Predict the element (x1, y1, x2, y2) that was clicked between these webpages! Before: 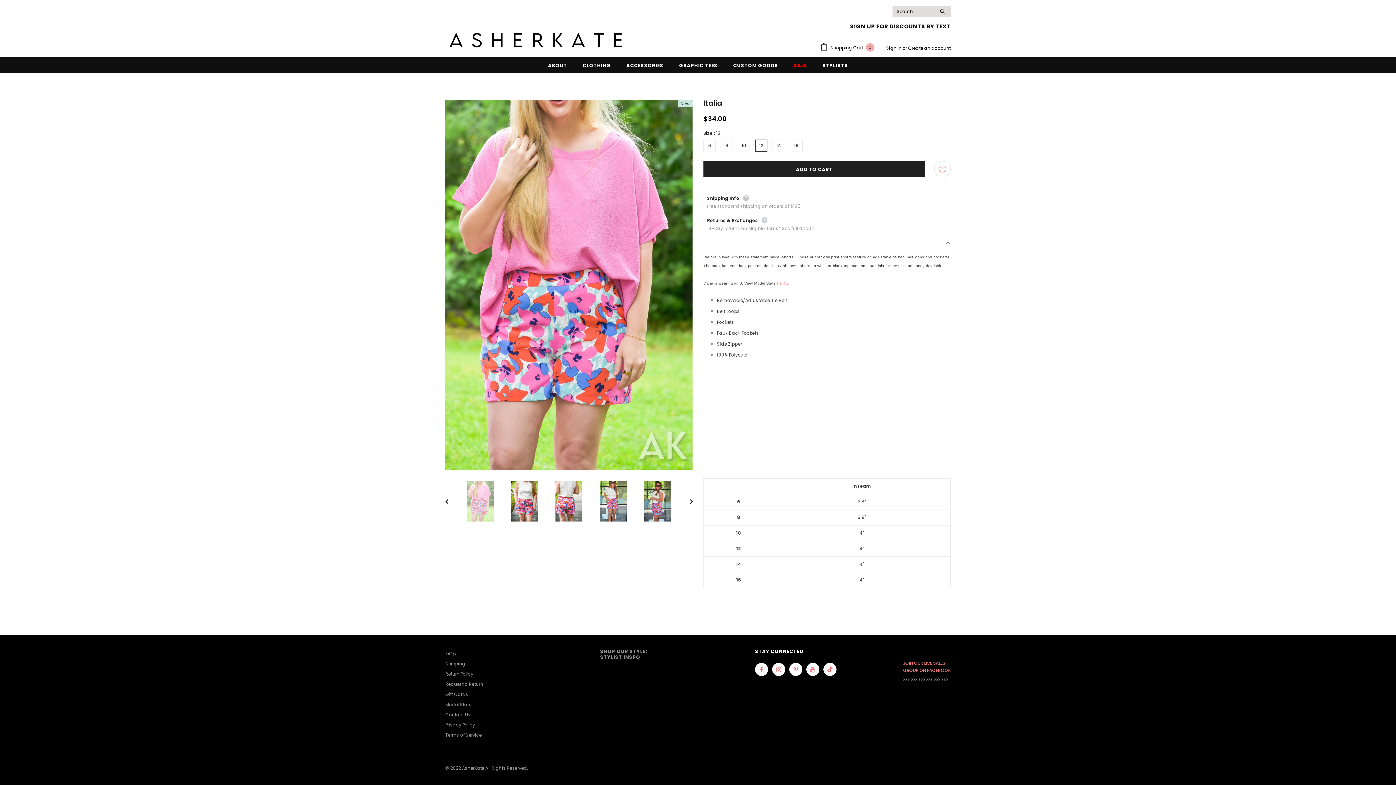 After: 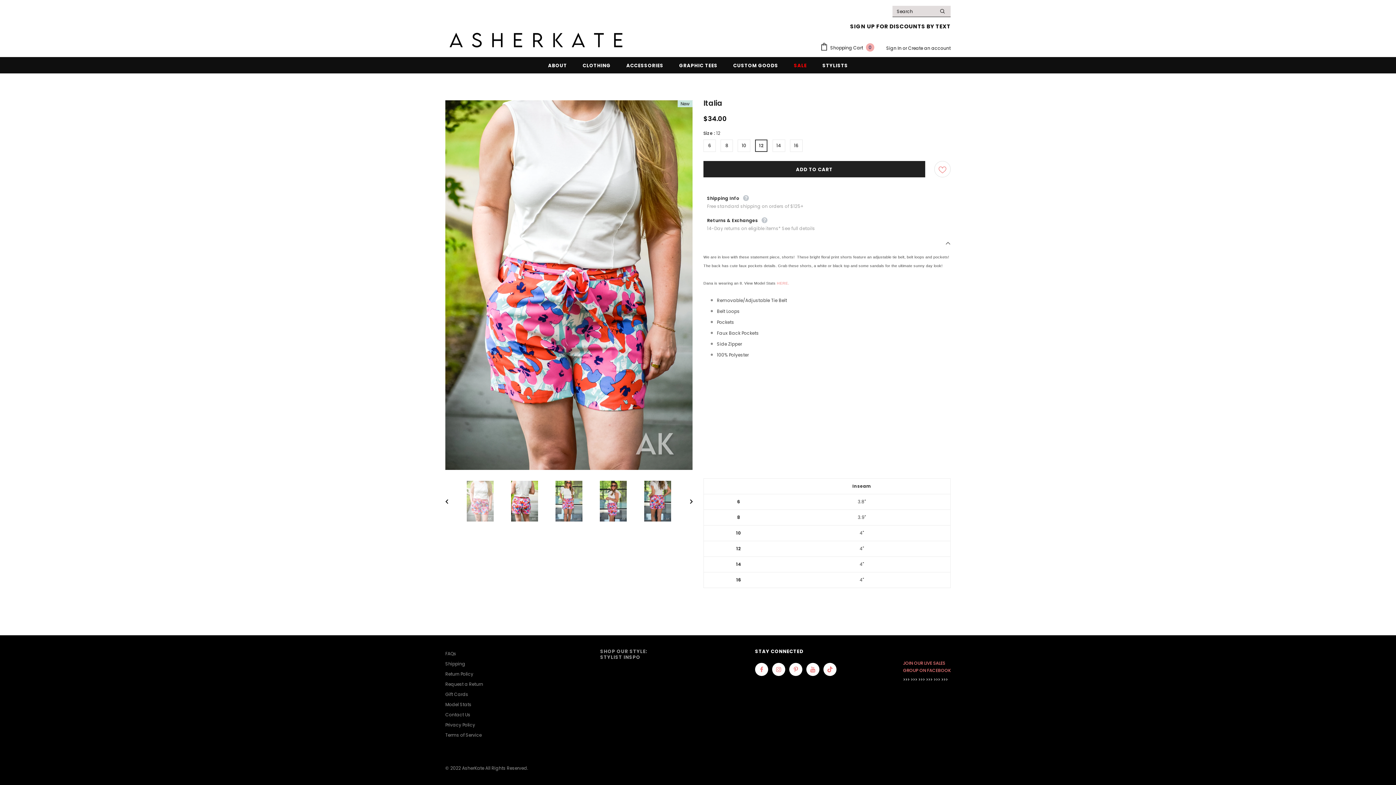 Action: label: Next bbox: (679, 494, 692, 507)